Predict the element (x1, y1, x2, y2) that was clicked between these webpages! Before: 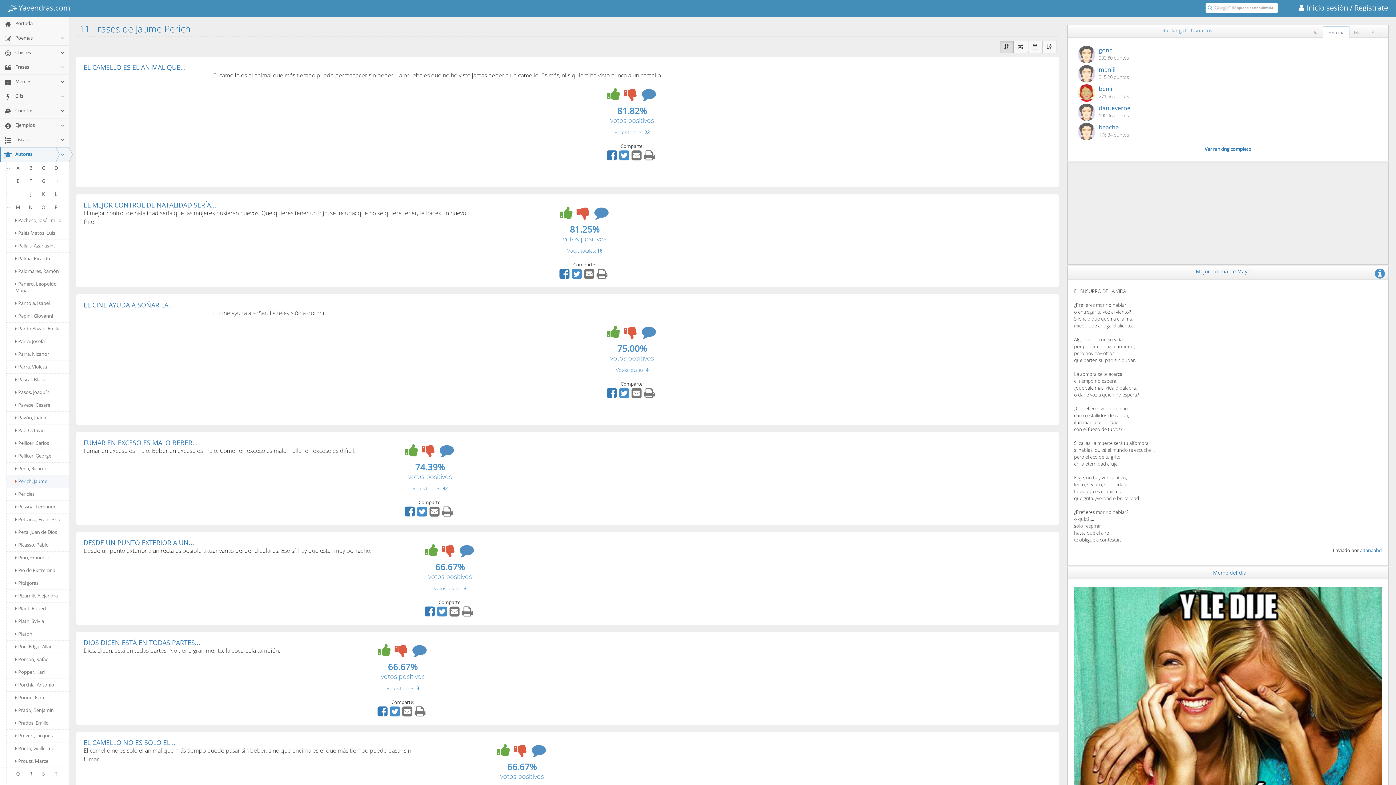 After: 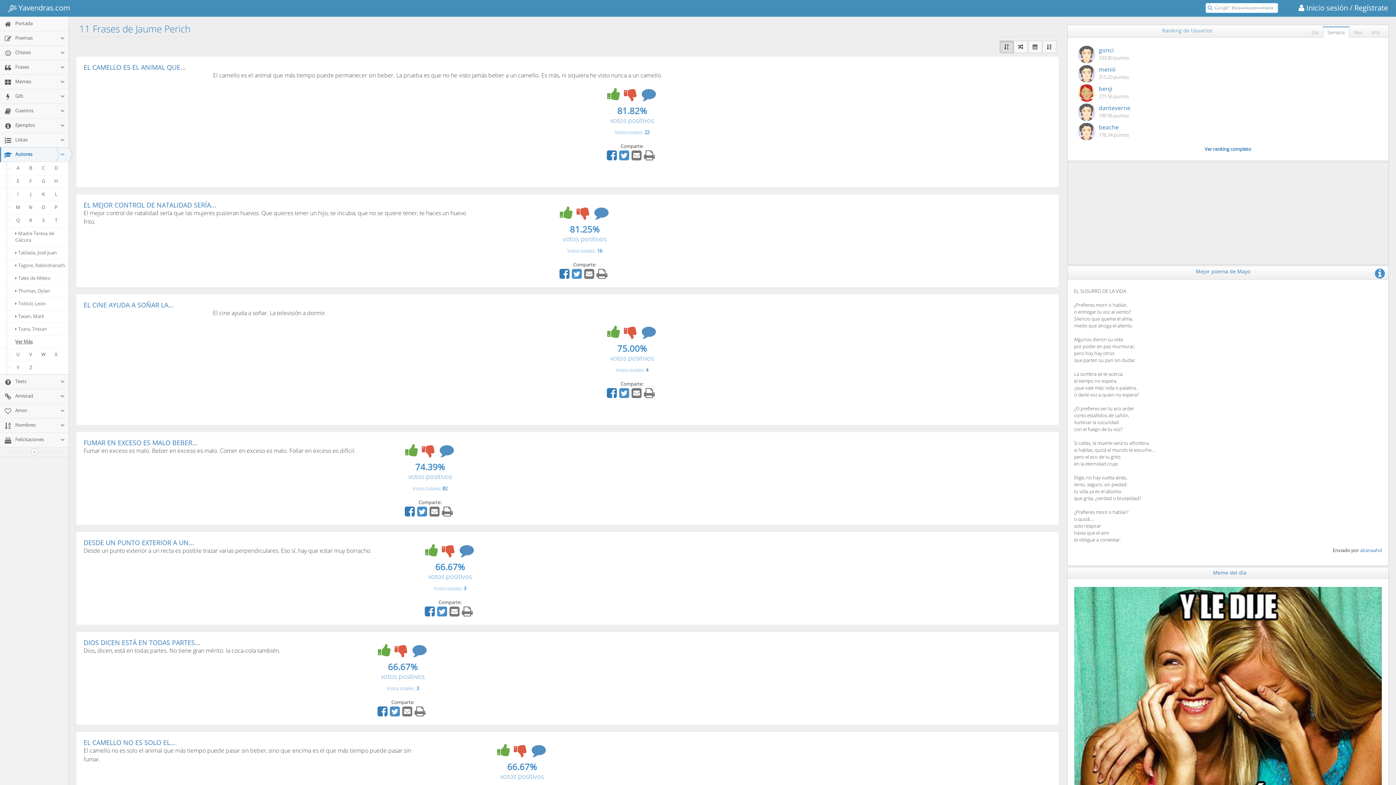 Action: bbox: (49, 768, 62, 781) label: T